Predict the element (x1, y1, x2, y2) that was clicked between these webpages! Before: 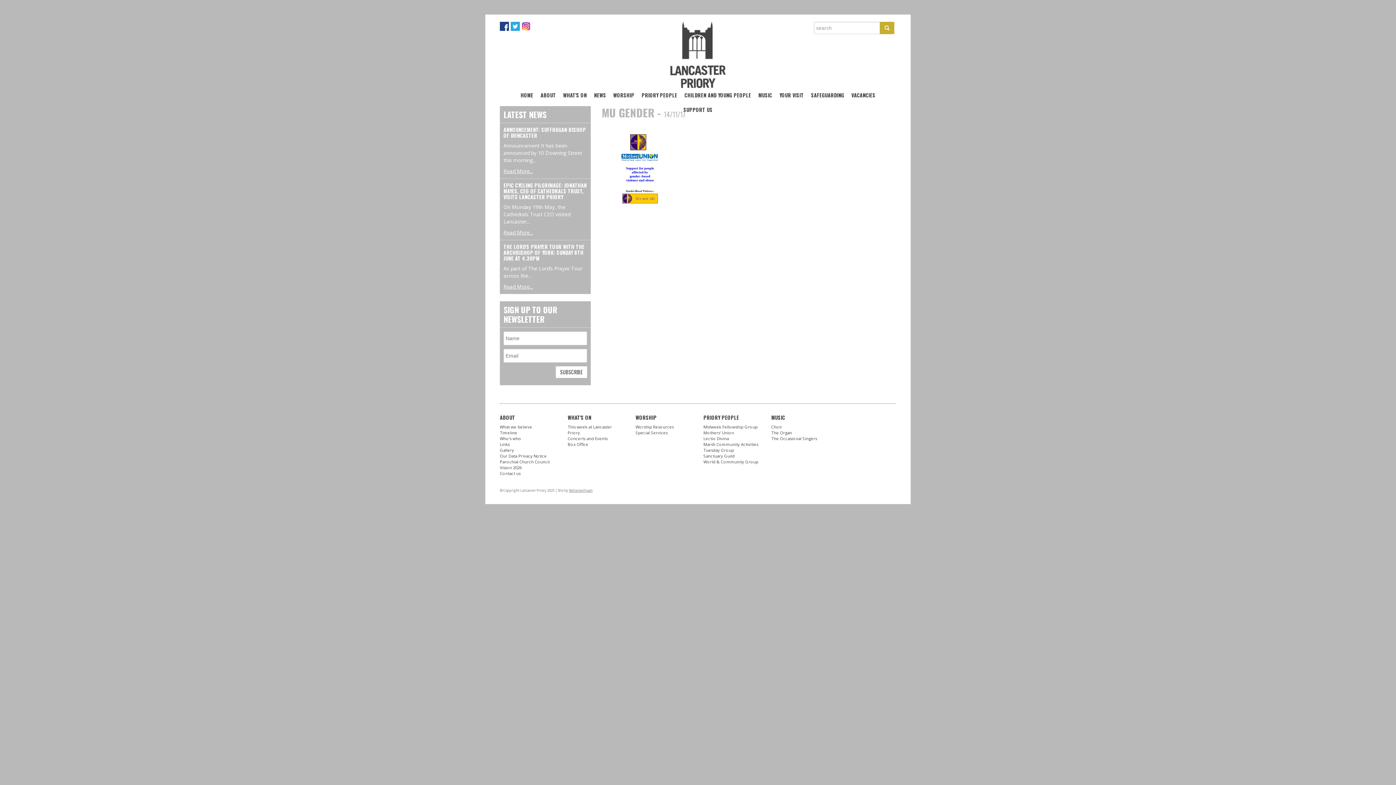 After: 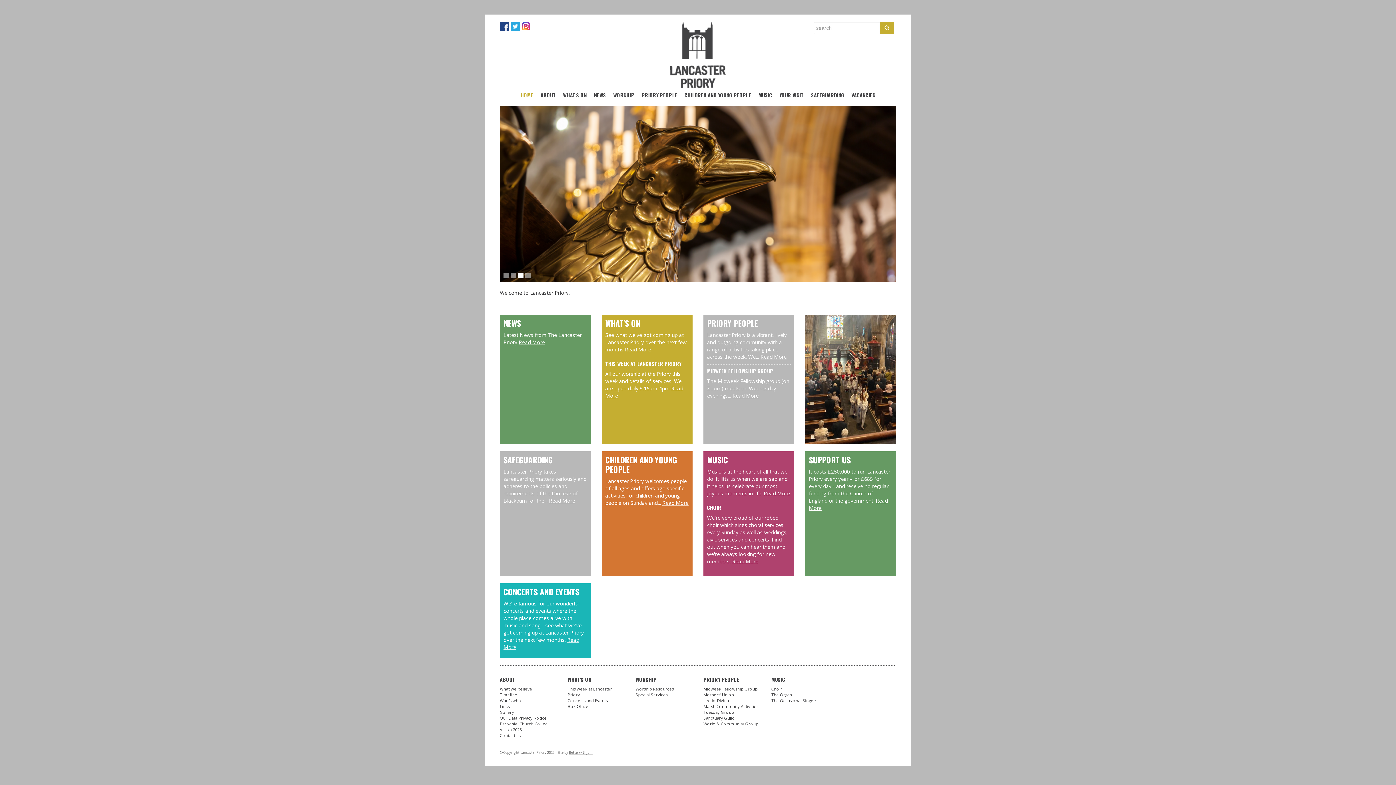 Action: bbox: (500, 21, 896, 88)